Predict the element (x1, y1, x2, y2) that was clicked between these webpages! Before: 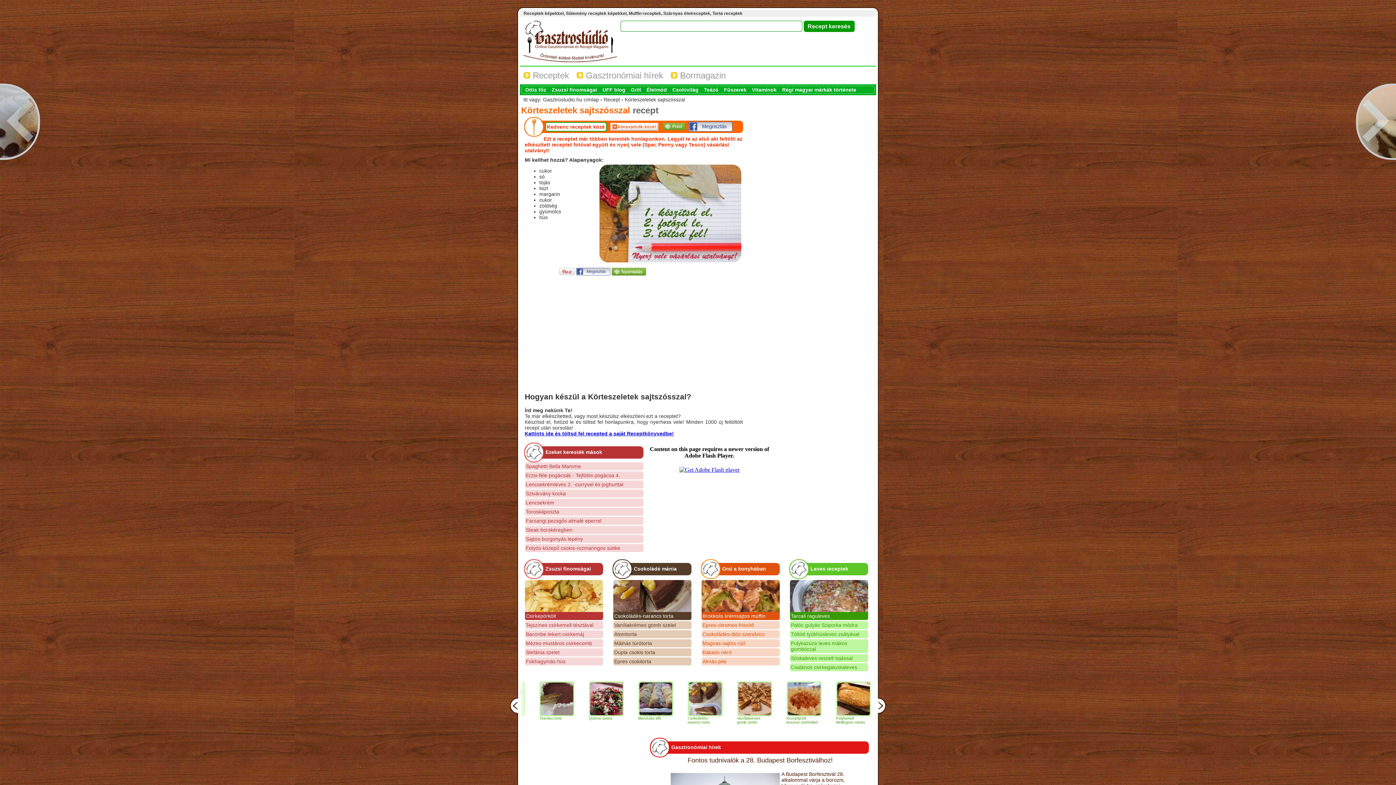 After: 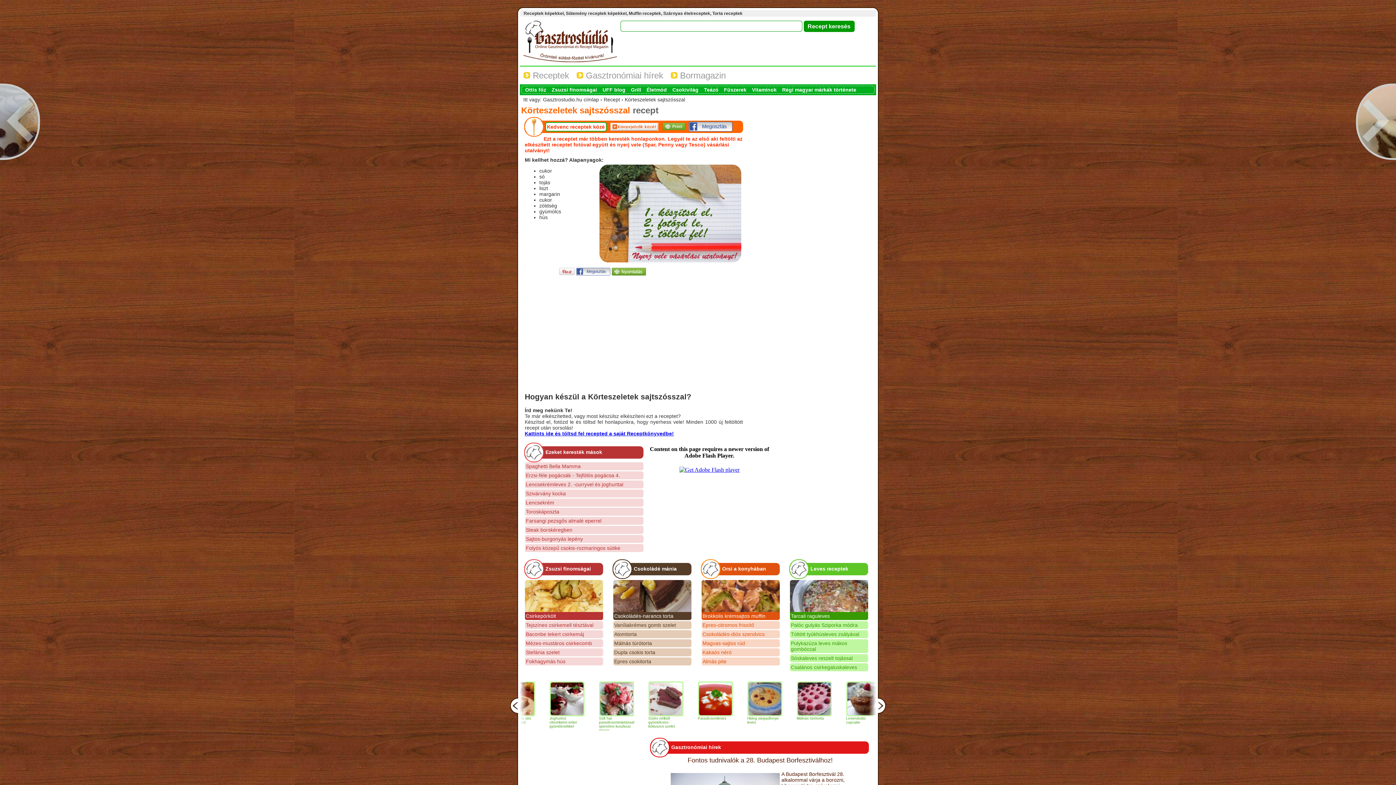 Action: label: Csokoládé mánia bbox: (632, 563, 676, 578)